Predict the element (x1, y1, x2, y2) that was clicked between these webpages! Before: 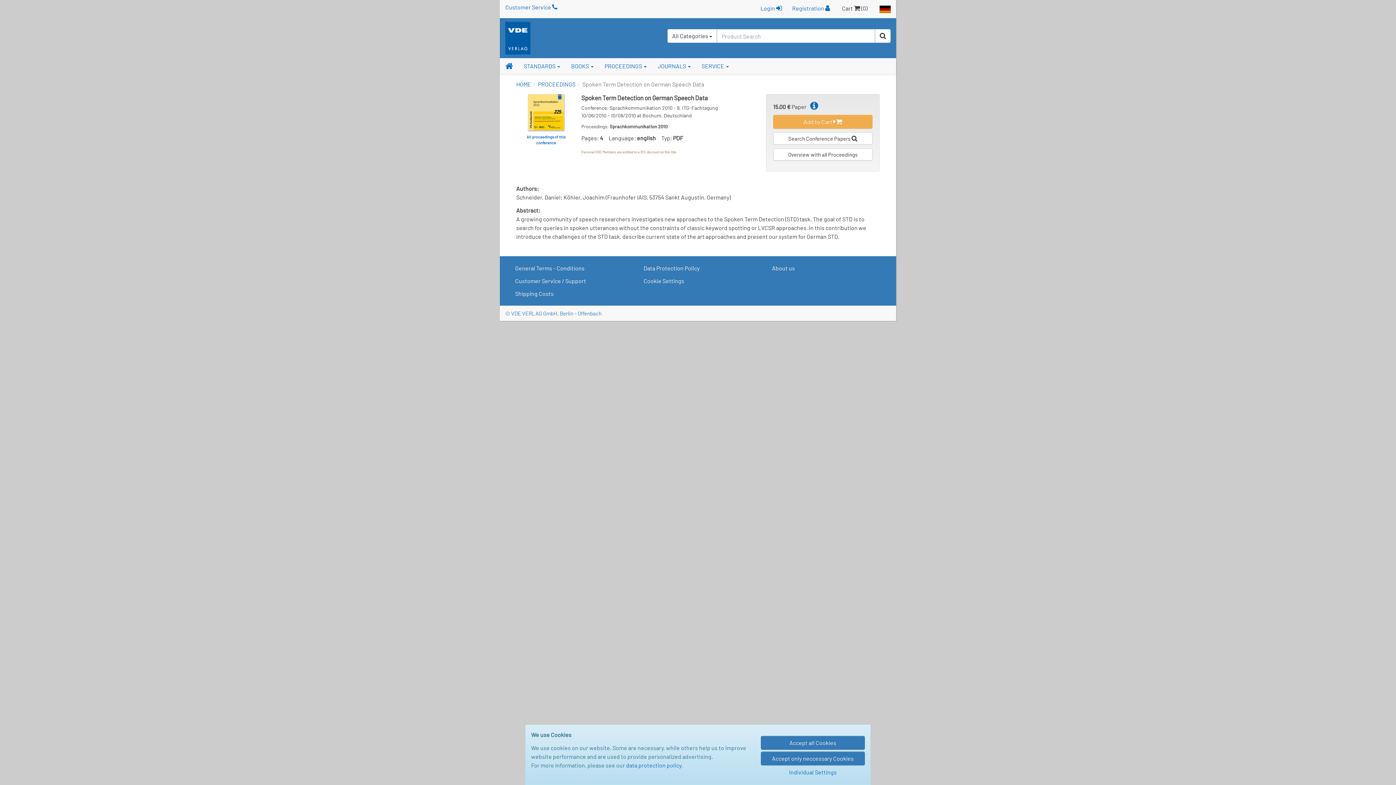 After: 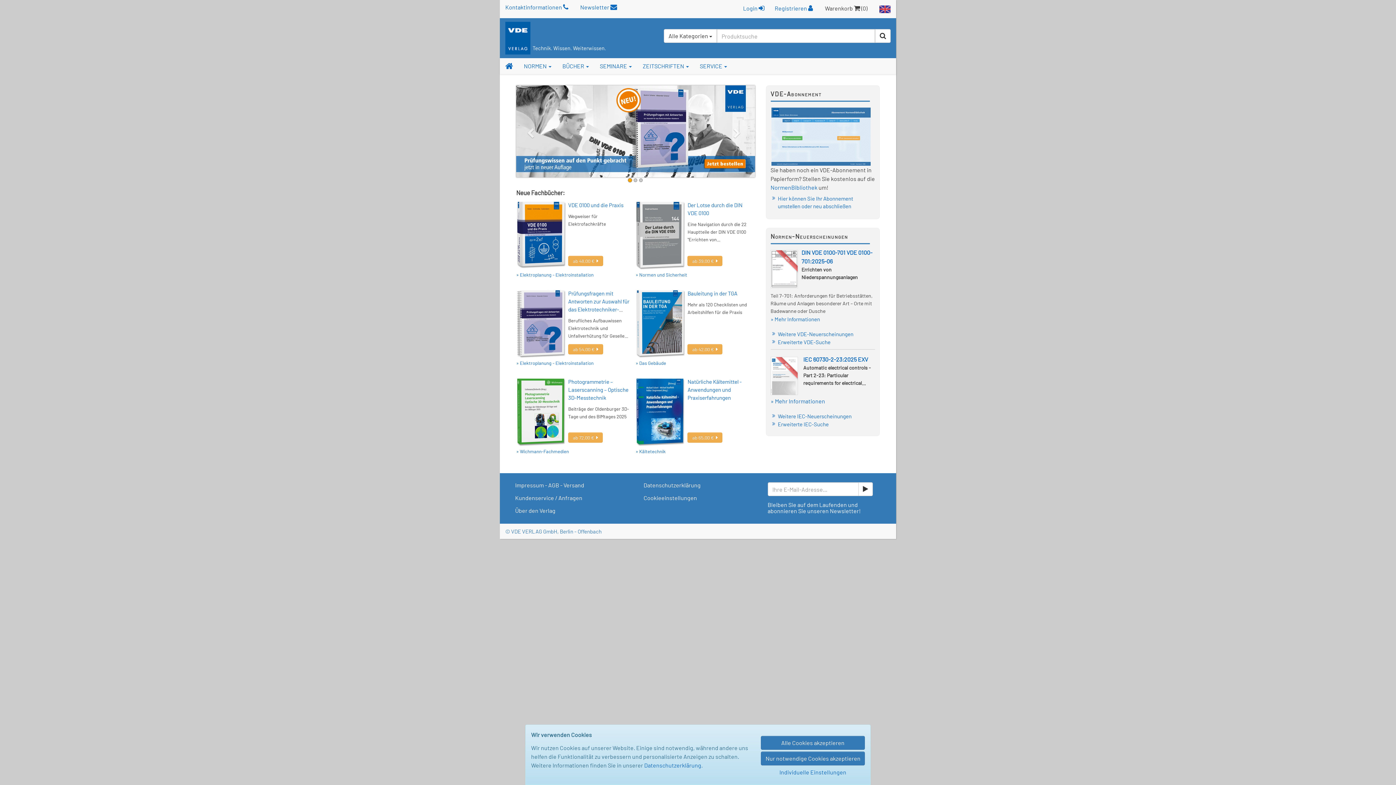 Action: bbox: (879, 4, 890, 11)